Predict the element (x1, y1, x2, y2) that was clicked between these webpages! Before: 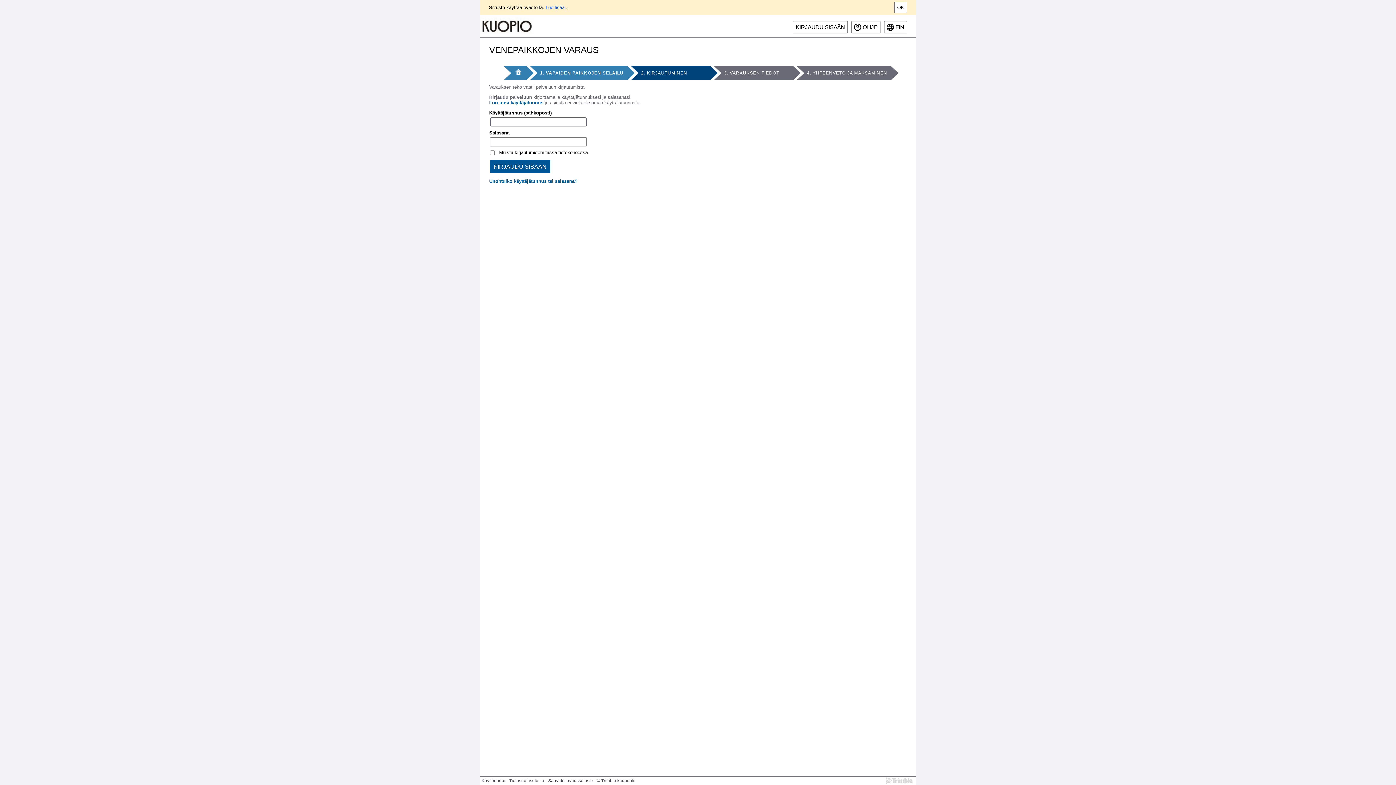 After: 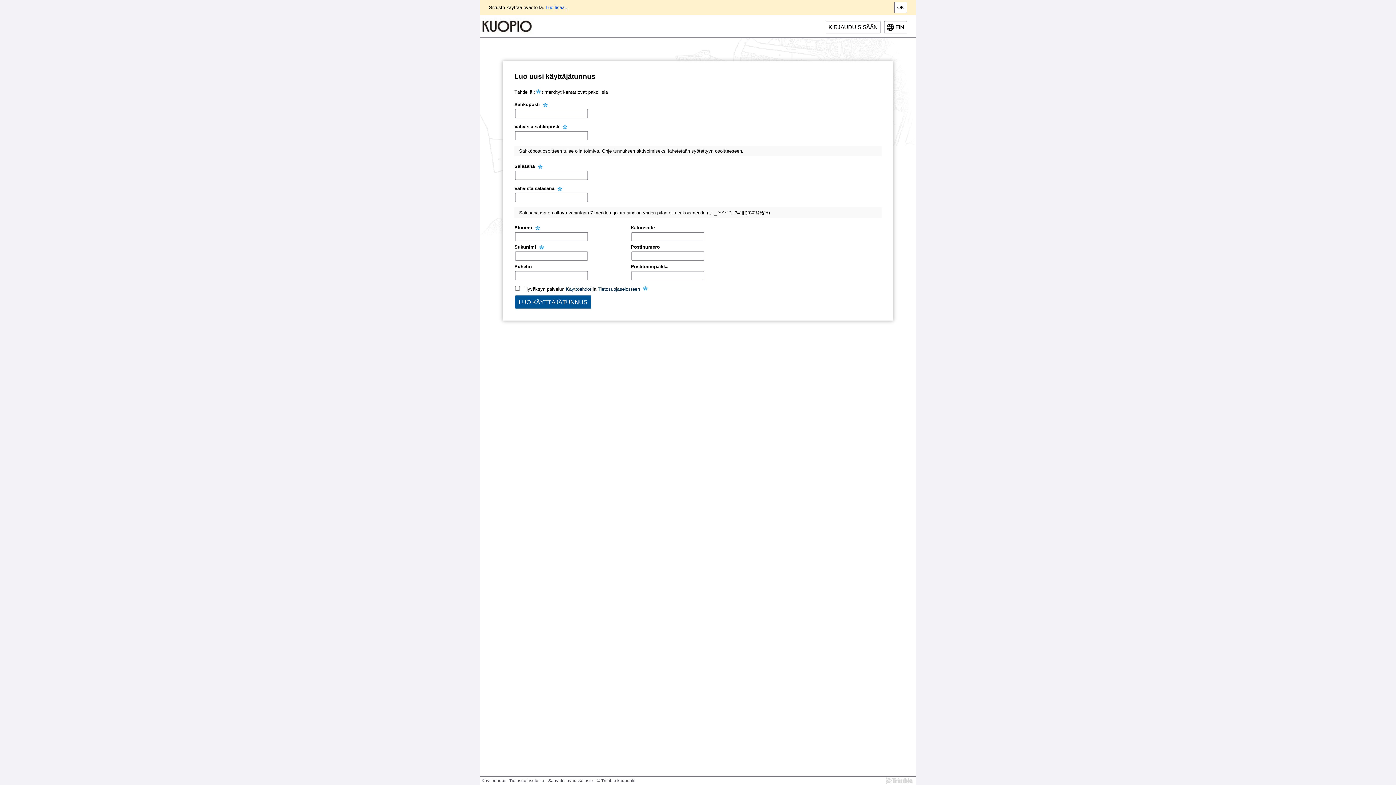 Action: bbox: (489, 100, 543, 105) label: Luo uusi käyttäjätunnus